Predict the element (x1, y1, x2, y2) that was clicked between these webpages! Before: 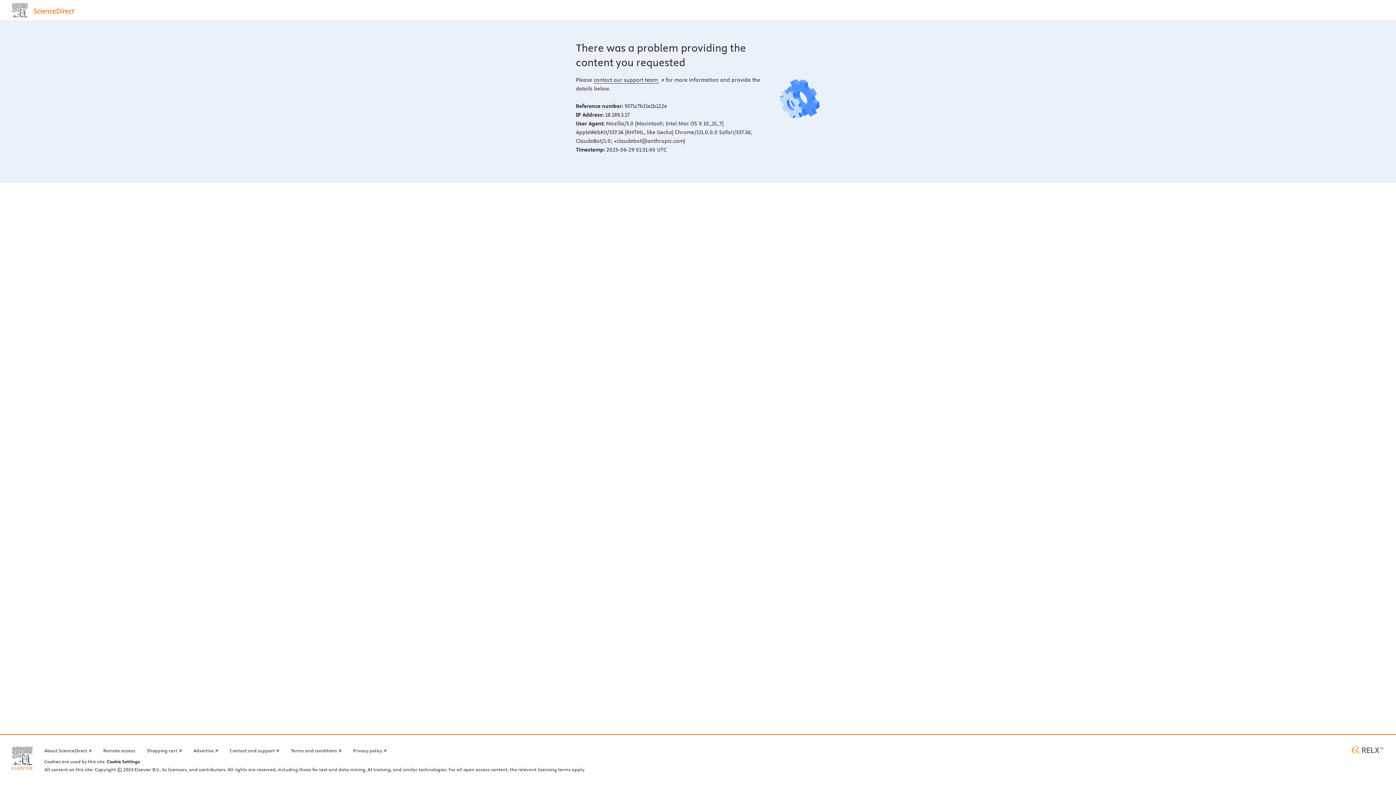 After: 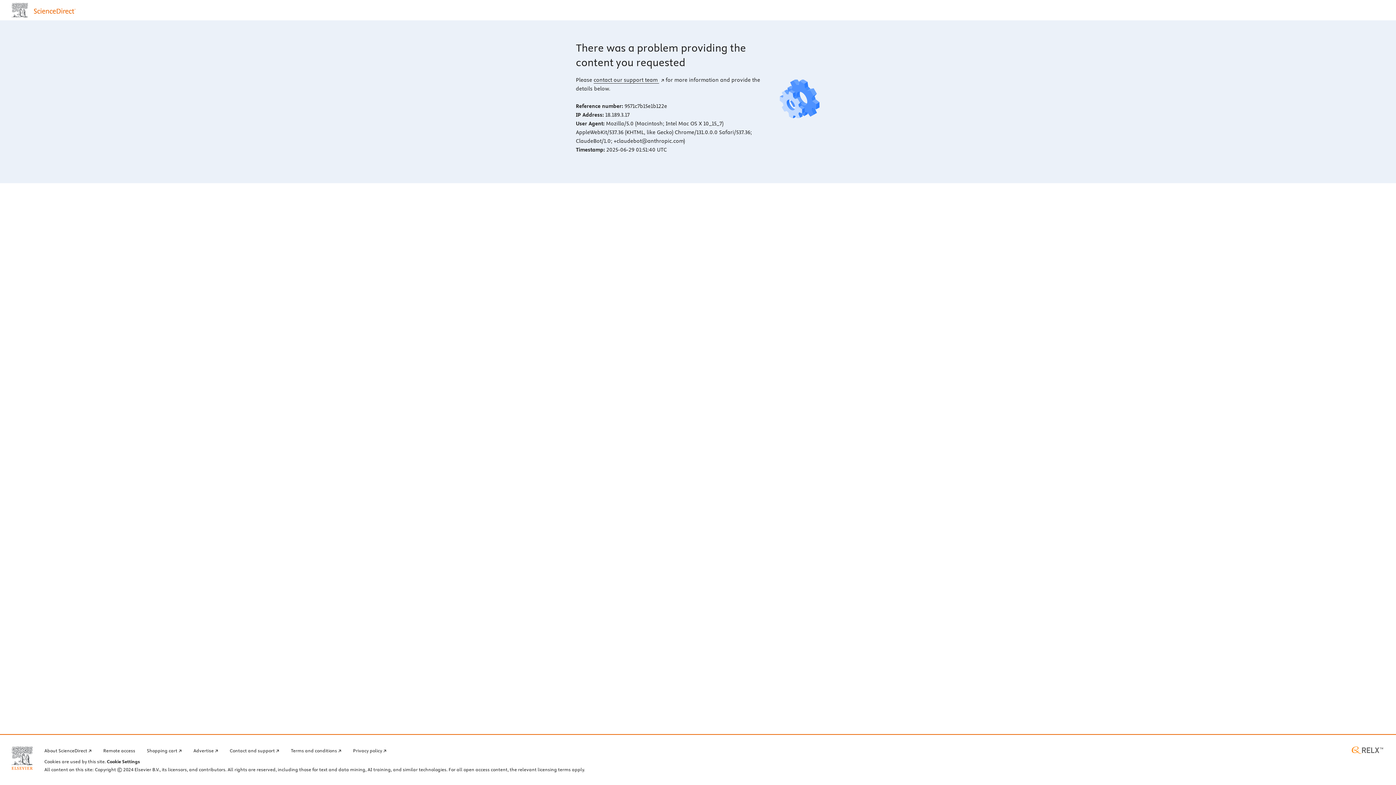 Action: bbox: (1350, 746, 1384, 754) label: RELX home page (opens in a new tab)